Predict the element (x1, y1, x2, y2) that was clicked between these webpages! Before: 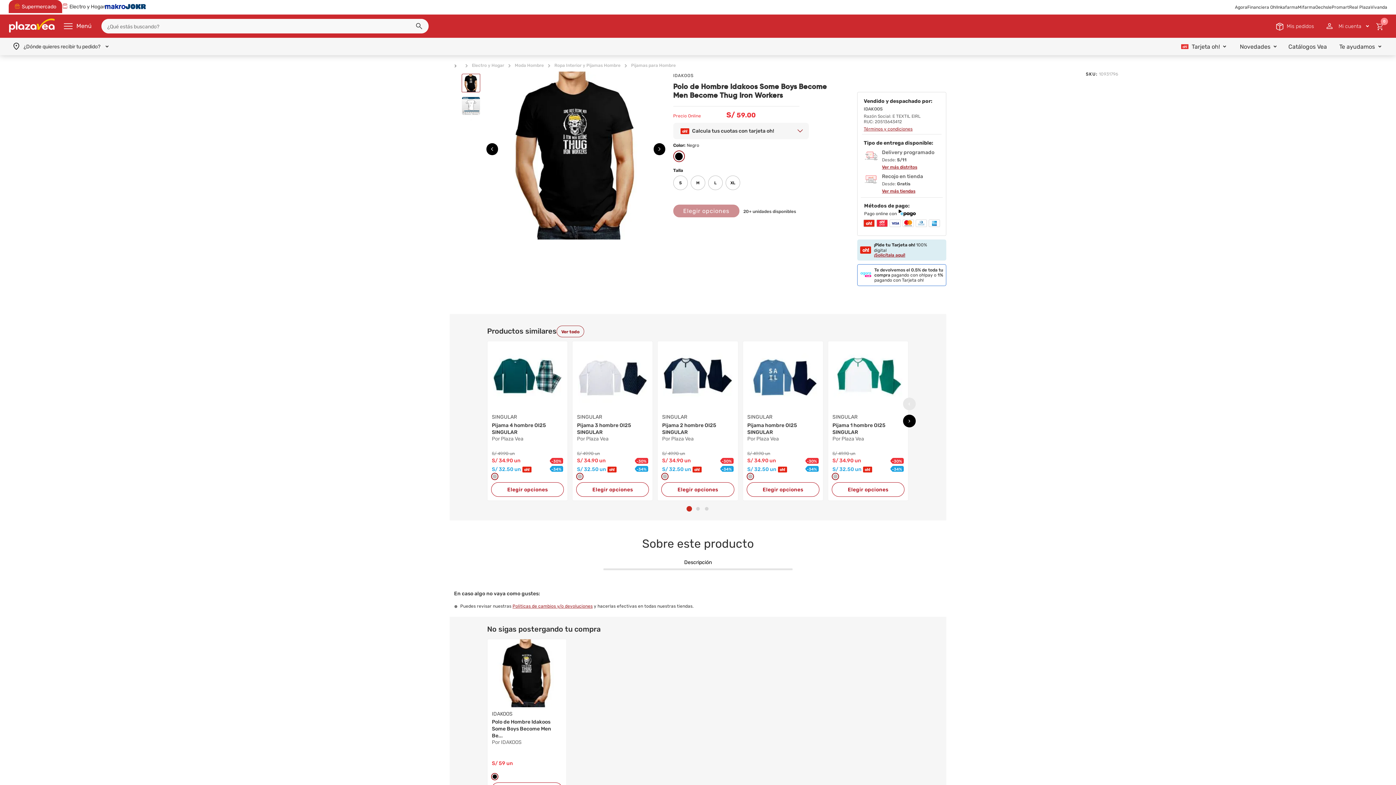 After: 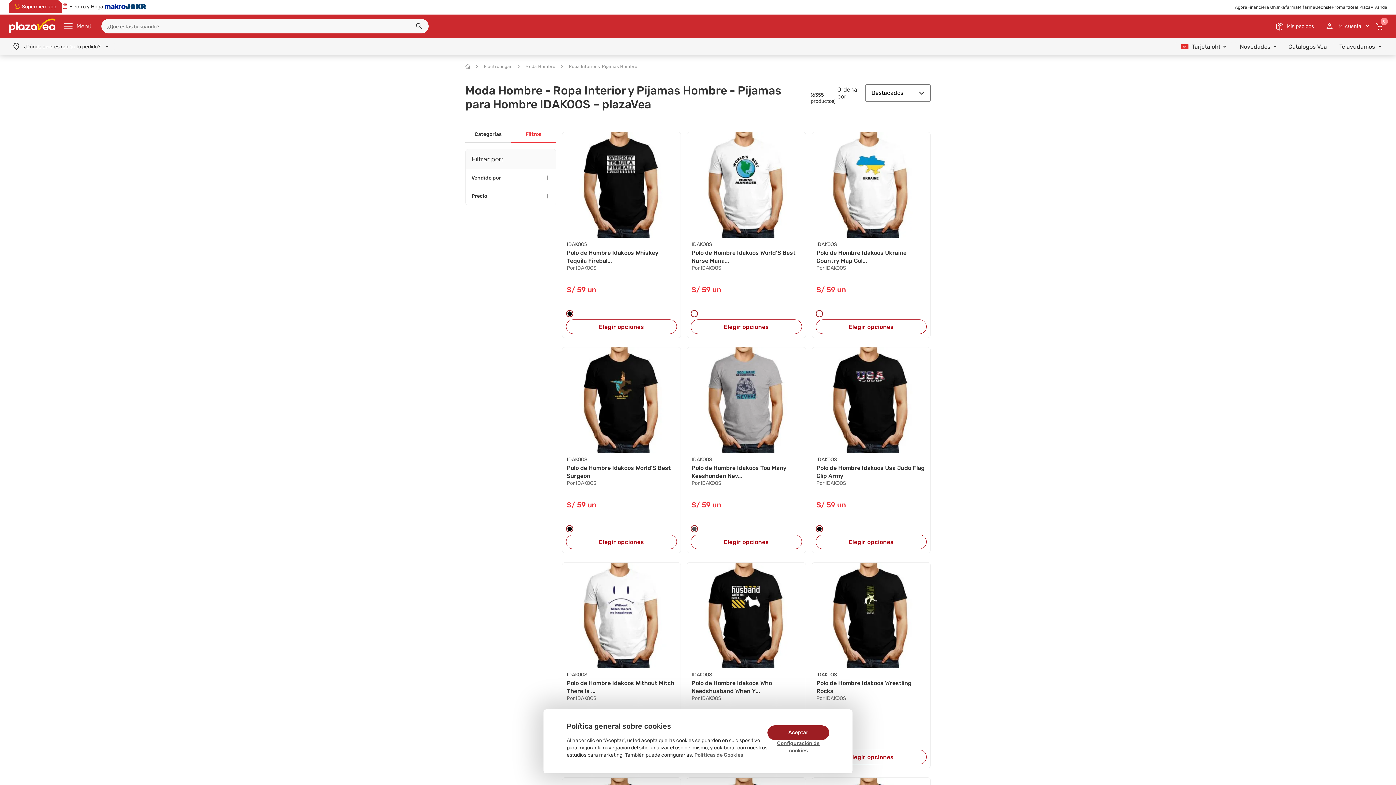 Action: label: IDAKOOS bbox: (673, 73, 693, 78)